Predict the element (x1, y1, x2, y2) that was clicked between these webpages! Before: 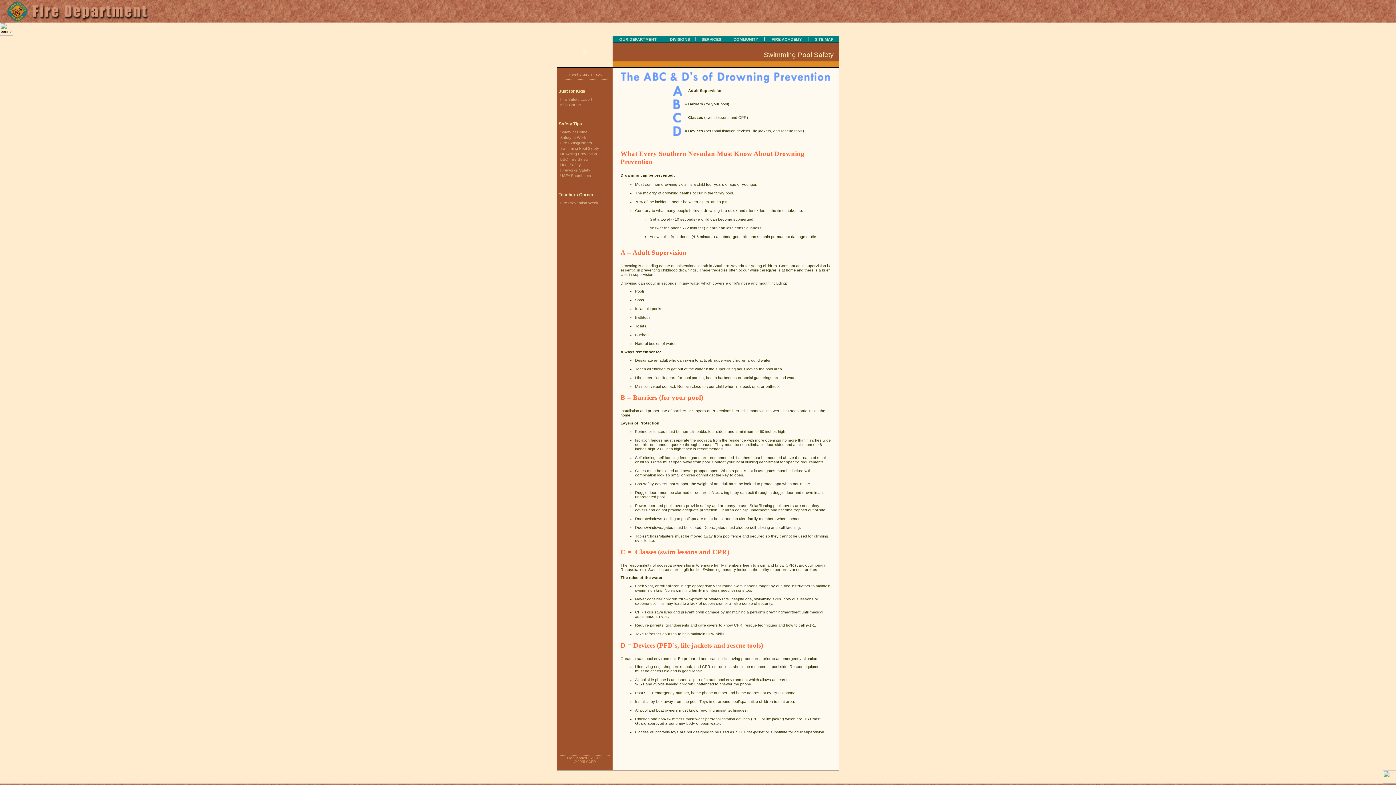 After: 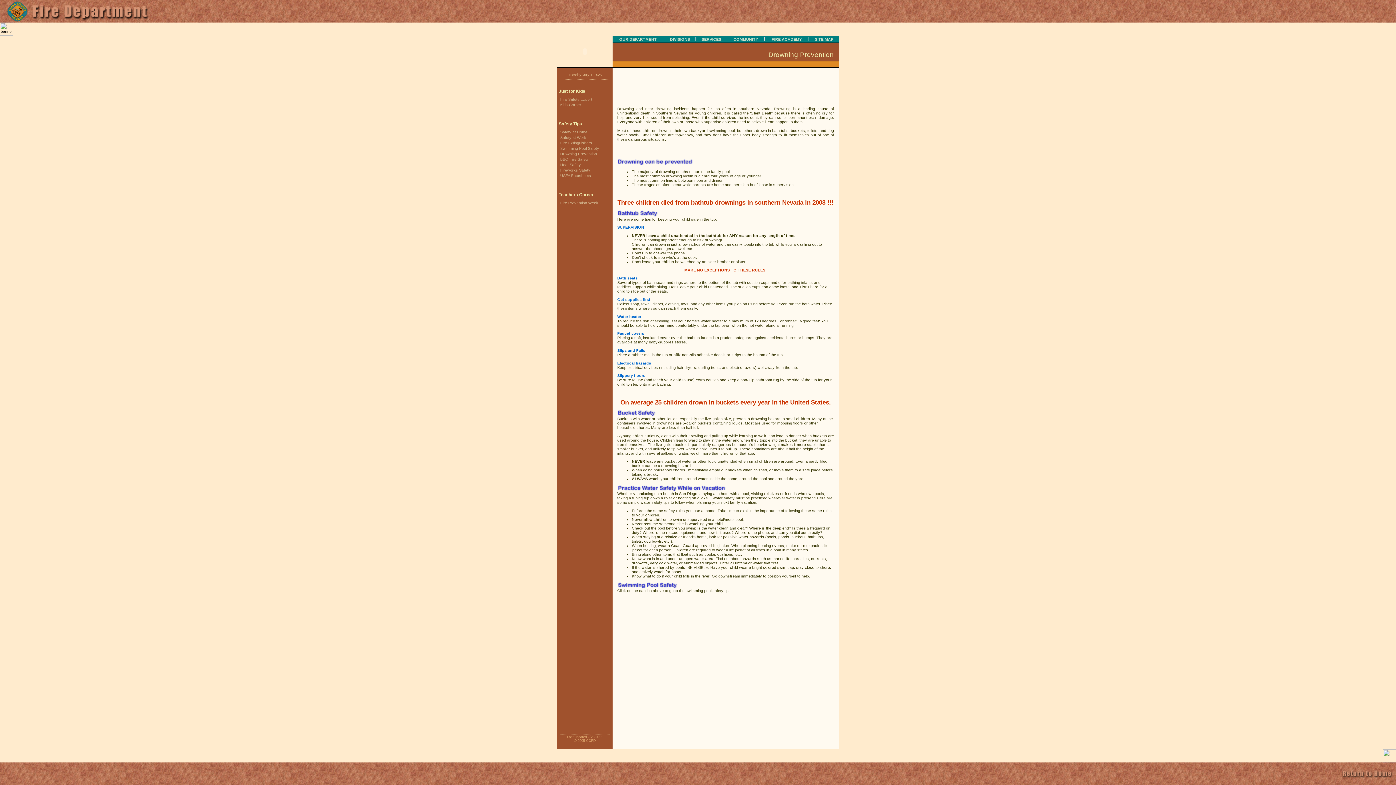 Action: label: Drowning Prevention bbox: (557, 151, 597, 156)